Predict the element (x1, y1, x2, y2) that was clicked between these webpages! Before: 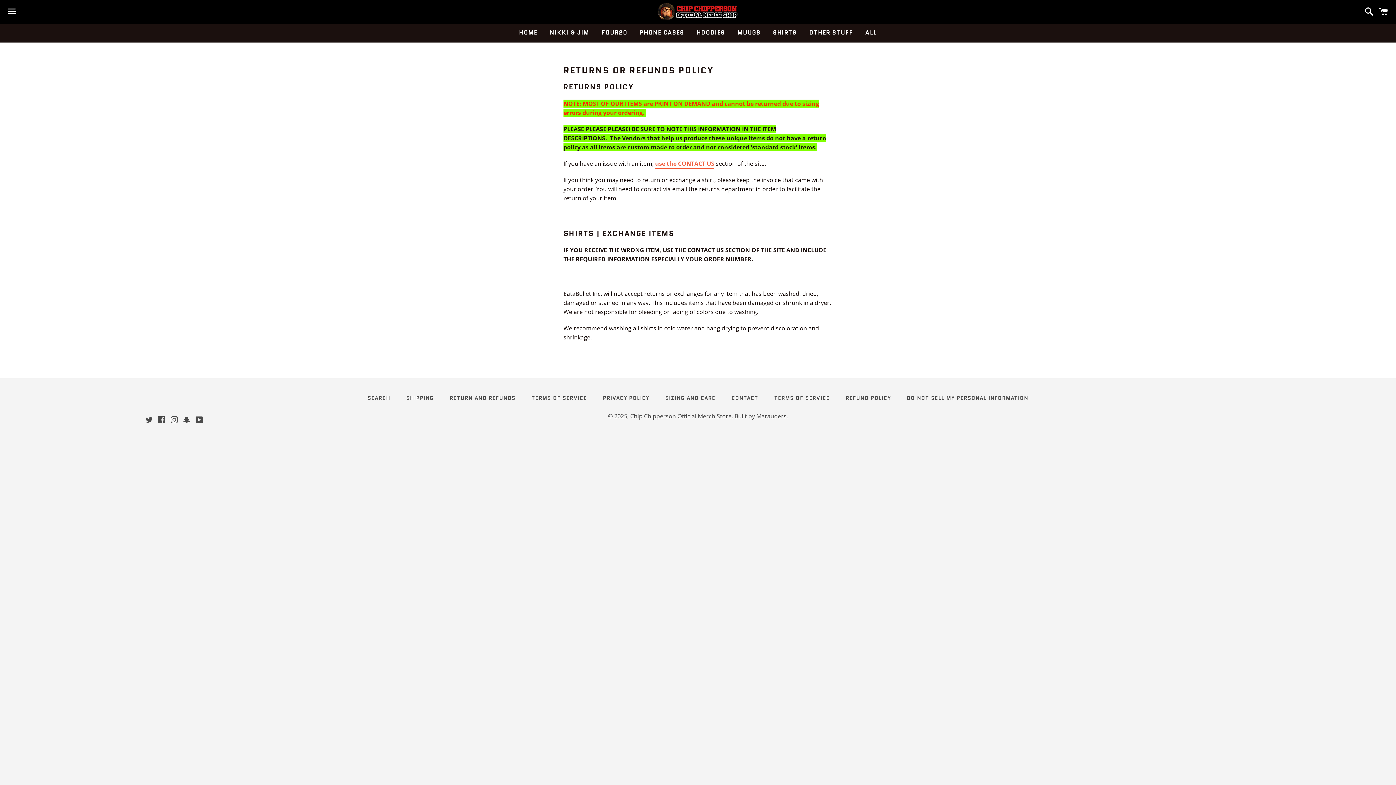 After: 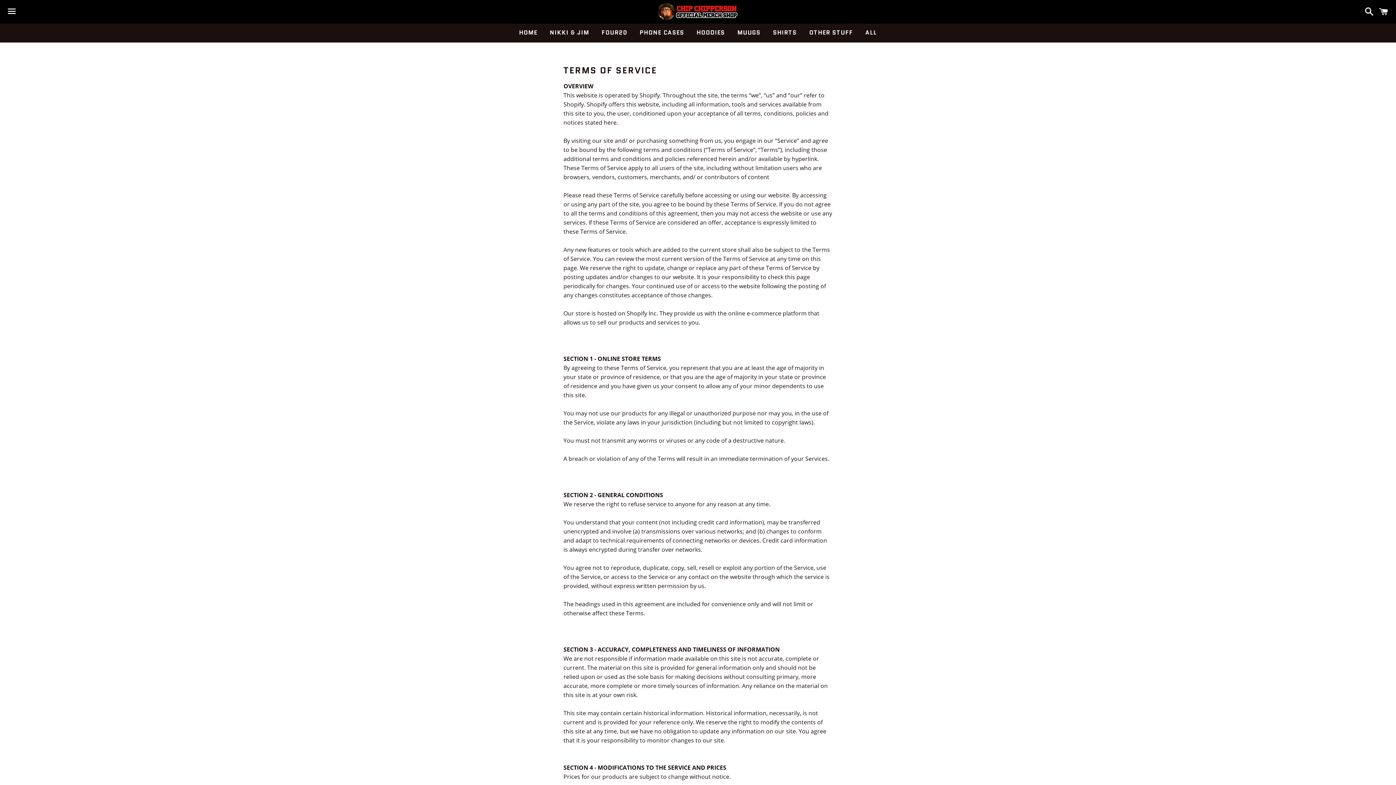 Action: bbox: (524, 393, 594, 403) label: TERMS OF SERVICE